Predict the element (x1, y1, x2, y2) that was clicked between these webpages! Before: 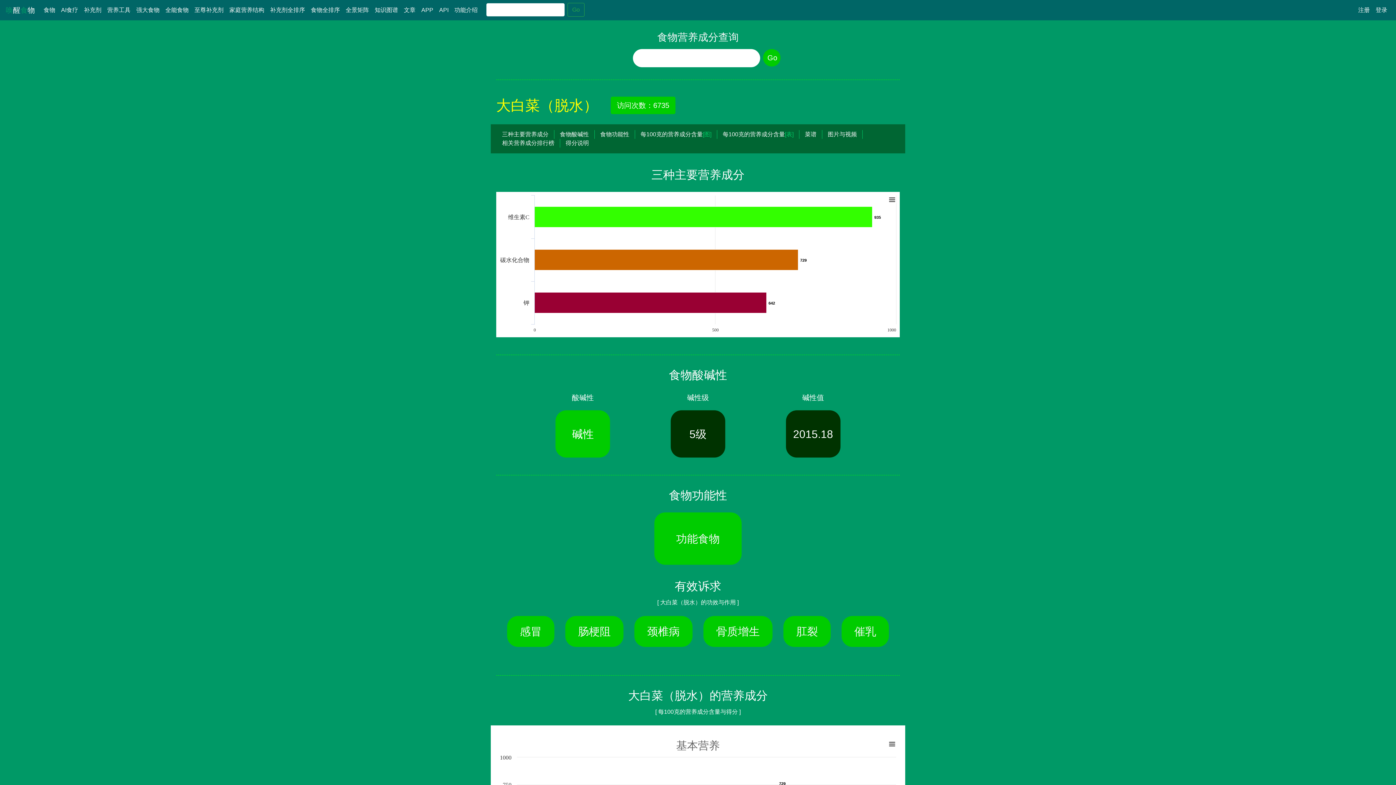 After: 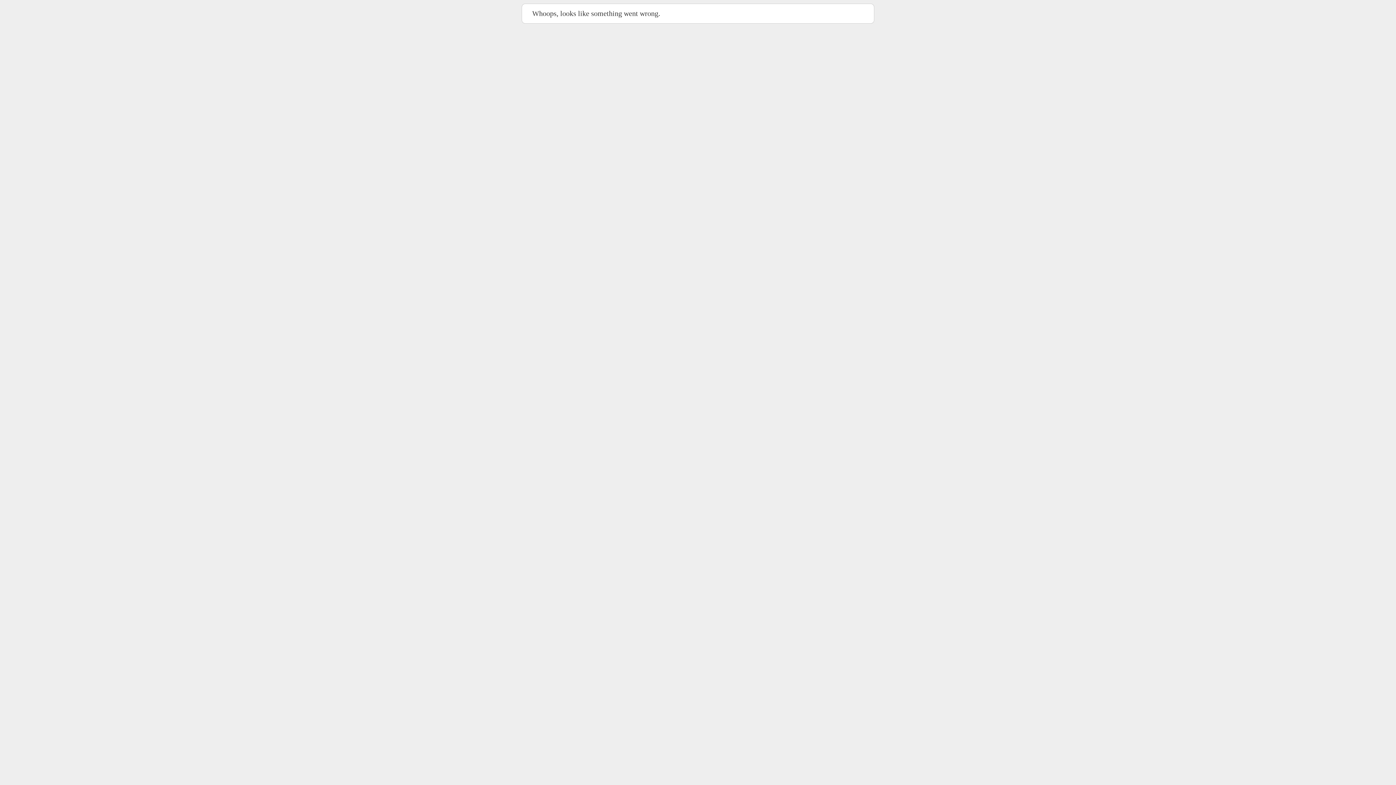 Action: label: Go bbox: (567, 2, 584, 16)